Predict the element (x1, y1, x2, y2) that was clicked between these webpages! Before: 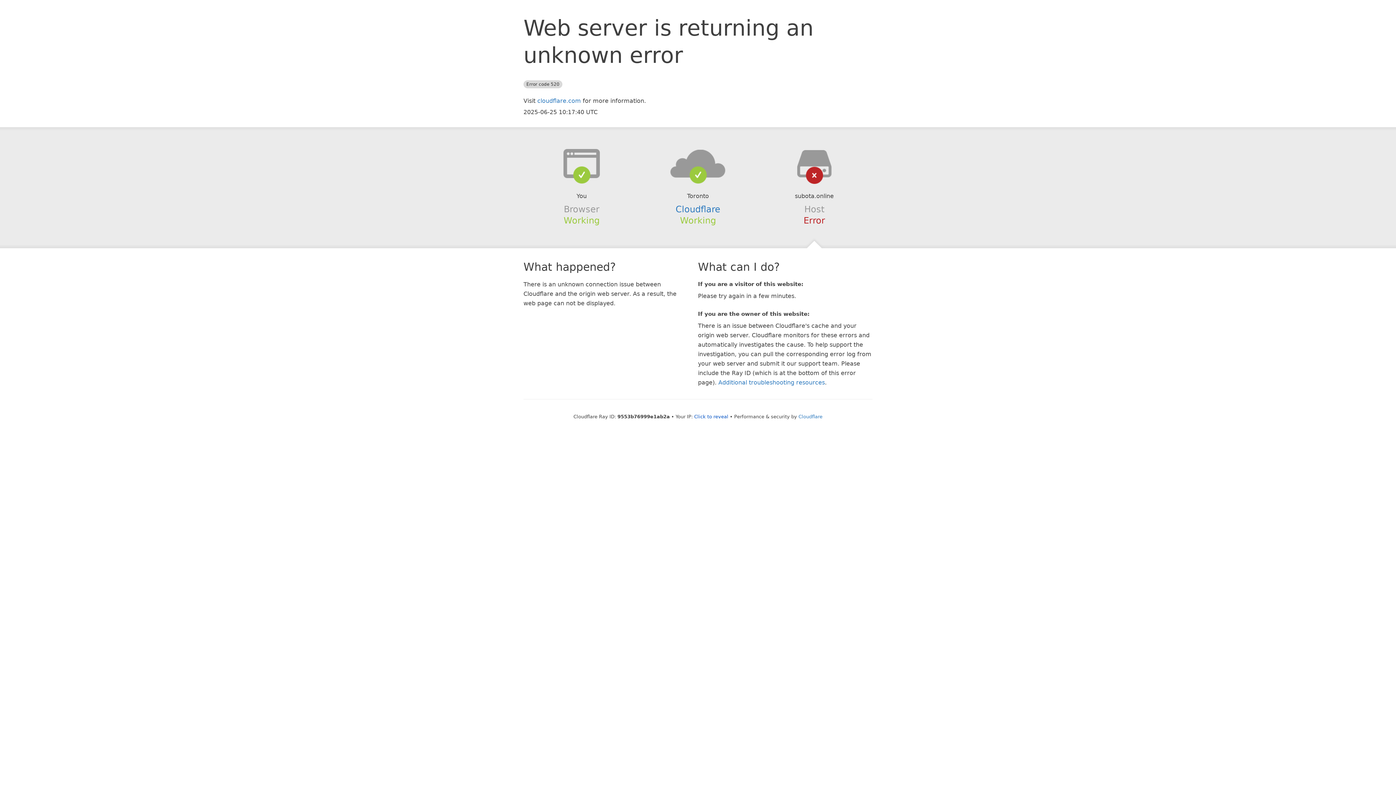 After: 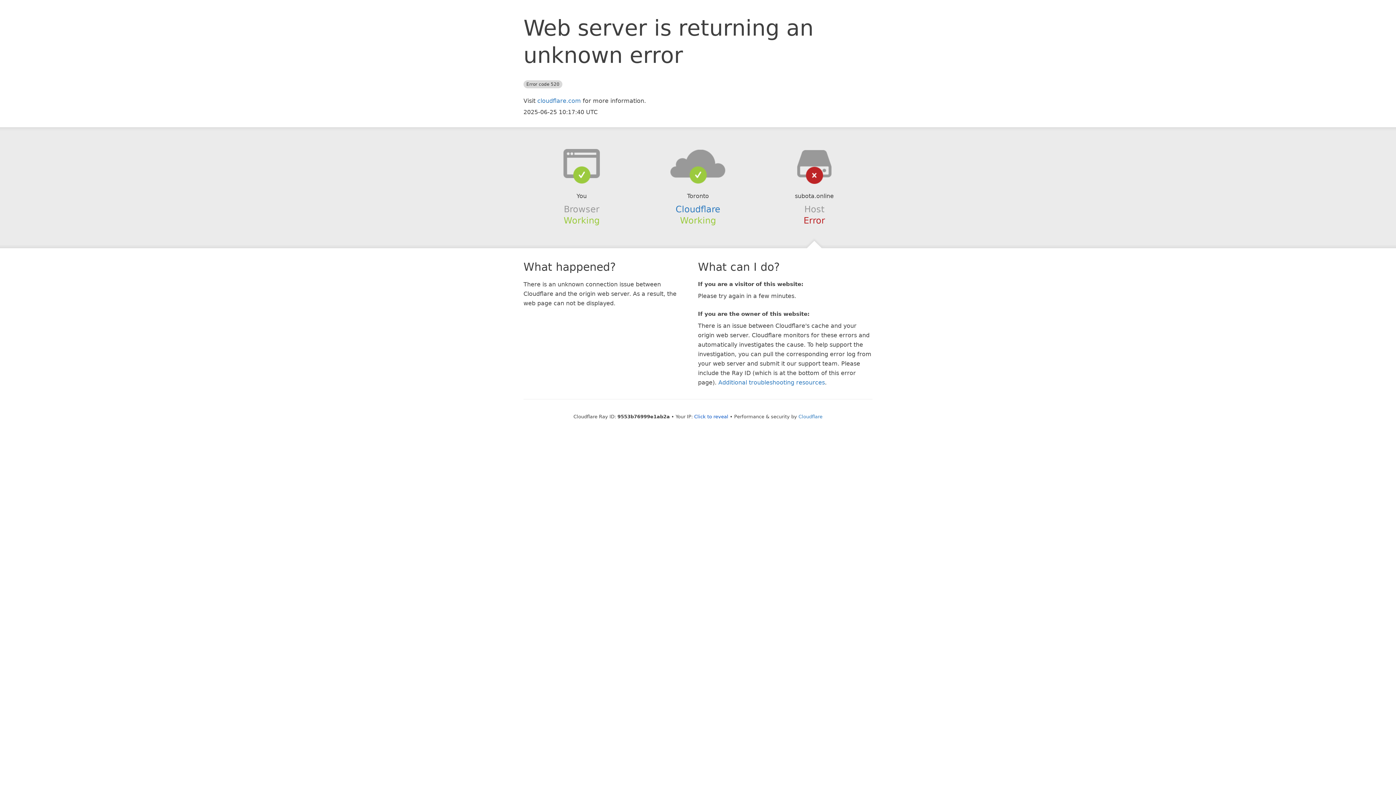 Action: bbox: (639, 148, 756, 178)